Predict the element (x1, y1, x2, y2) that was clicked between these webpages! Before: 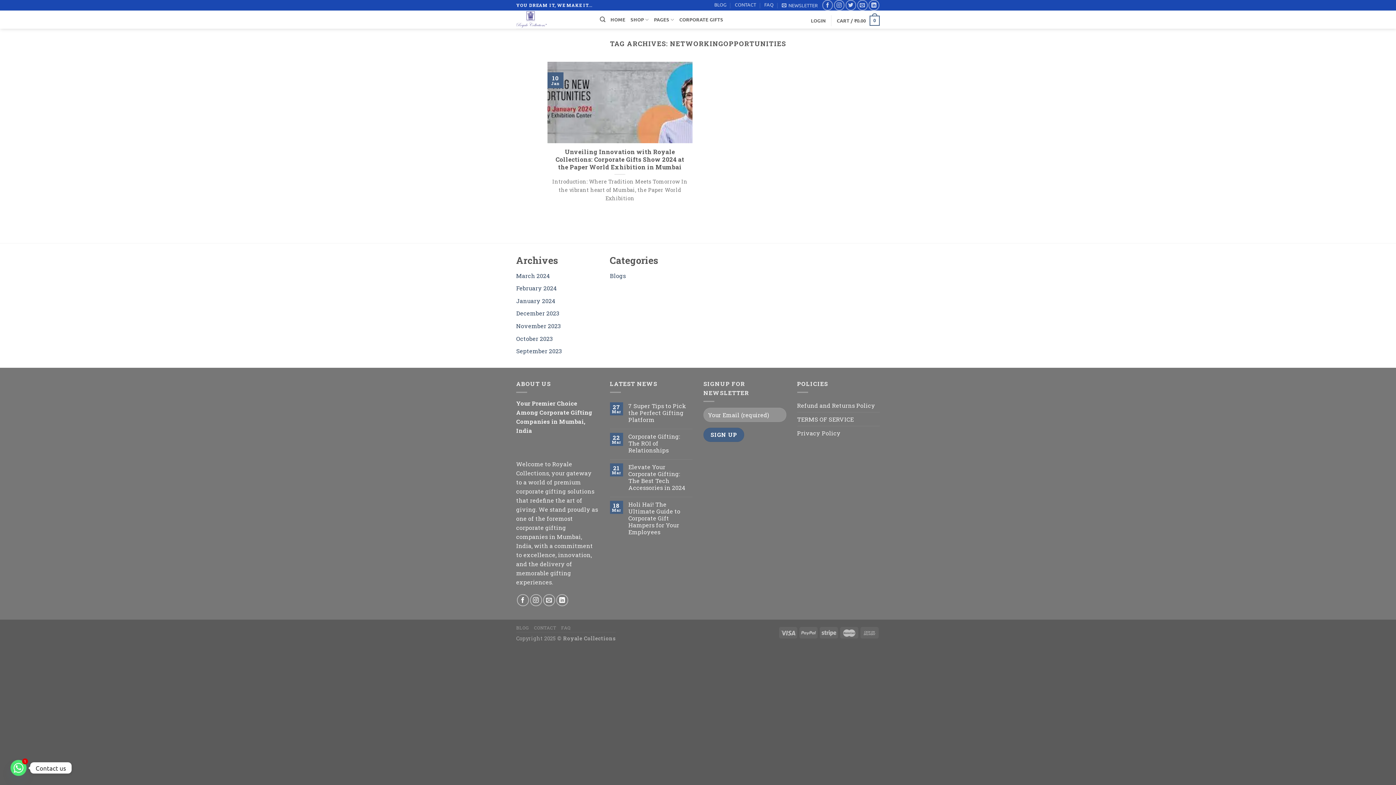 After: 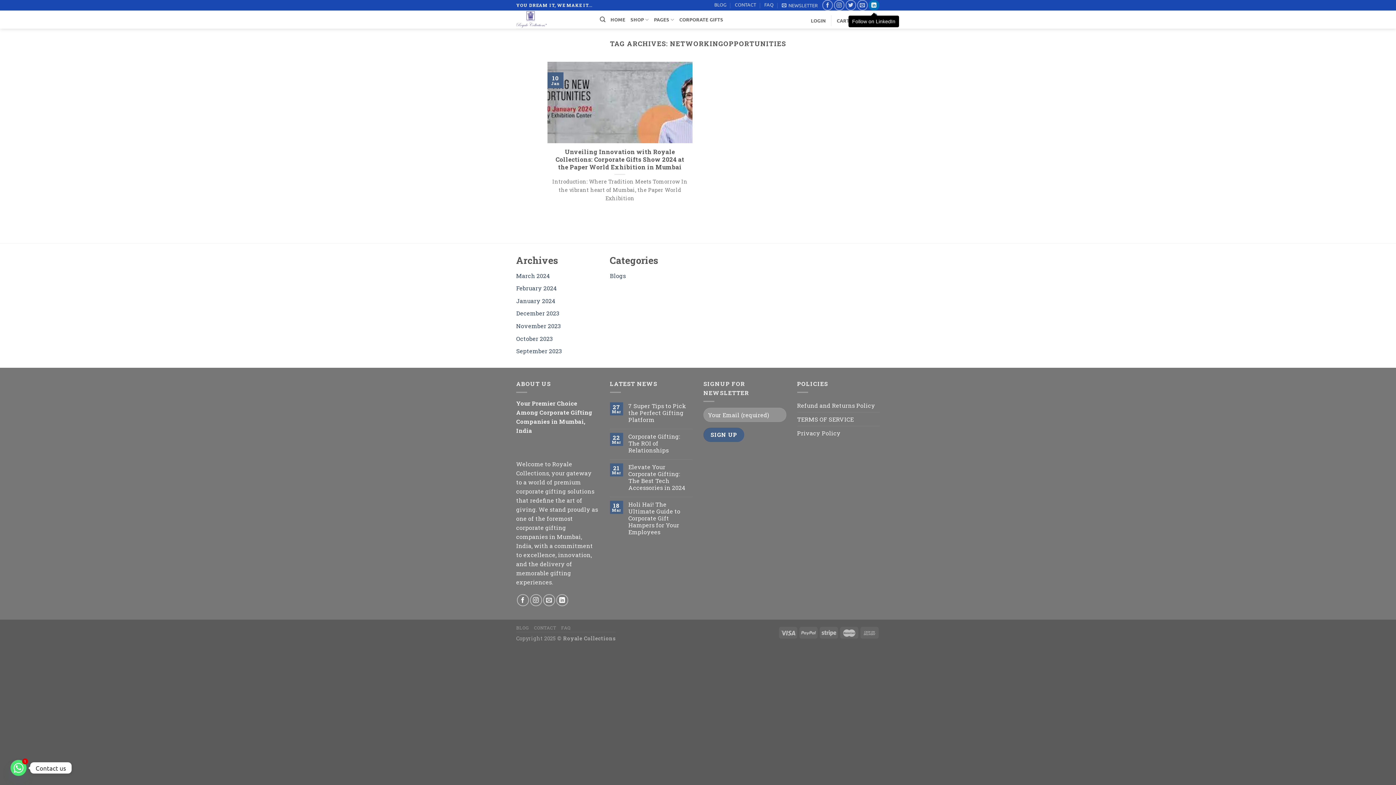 Action: bbox: (868, 0, 879, 10) label: Follow on LinkedIn